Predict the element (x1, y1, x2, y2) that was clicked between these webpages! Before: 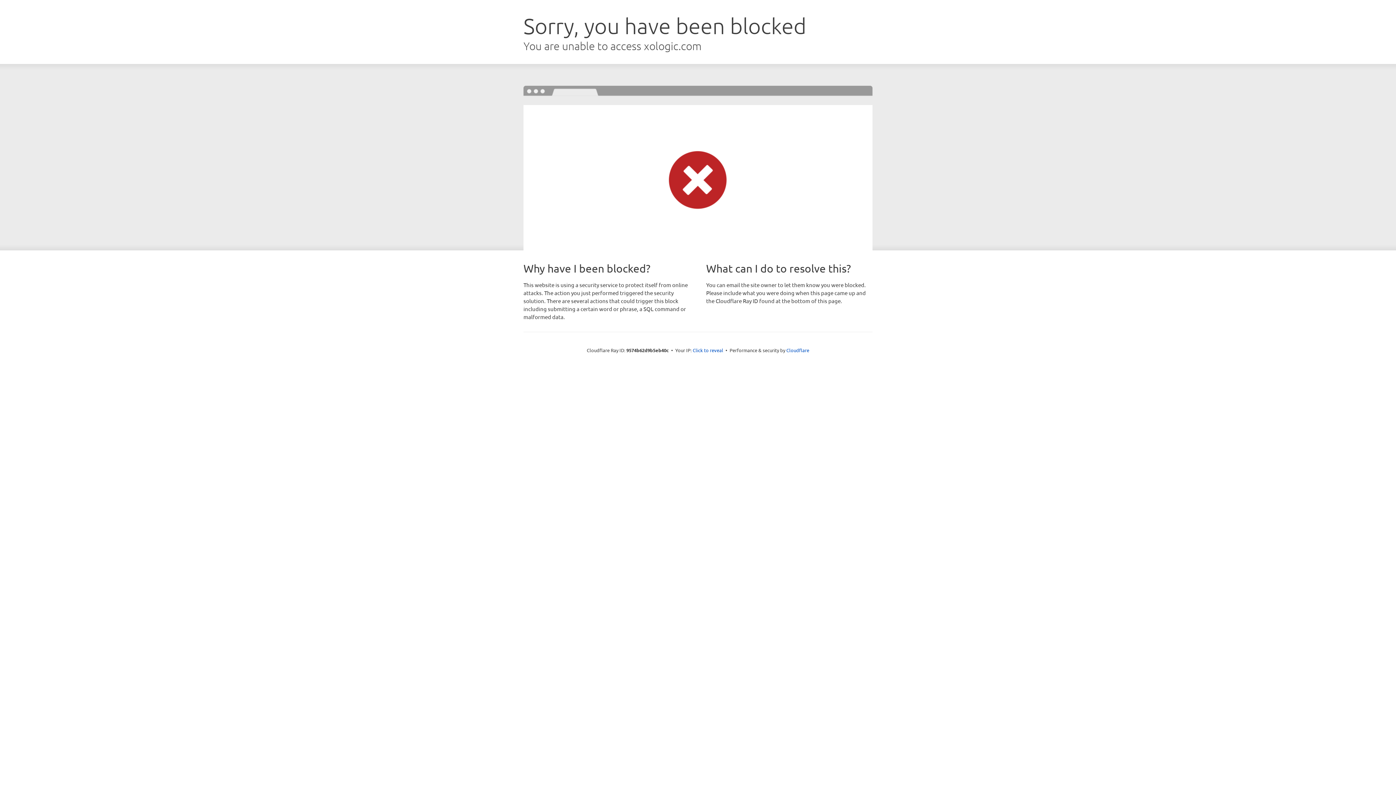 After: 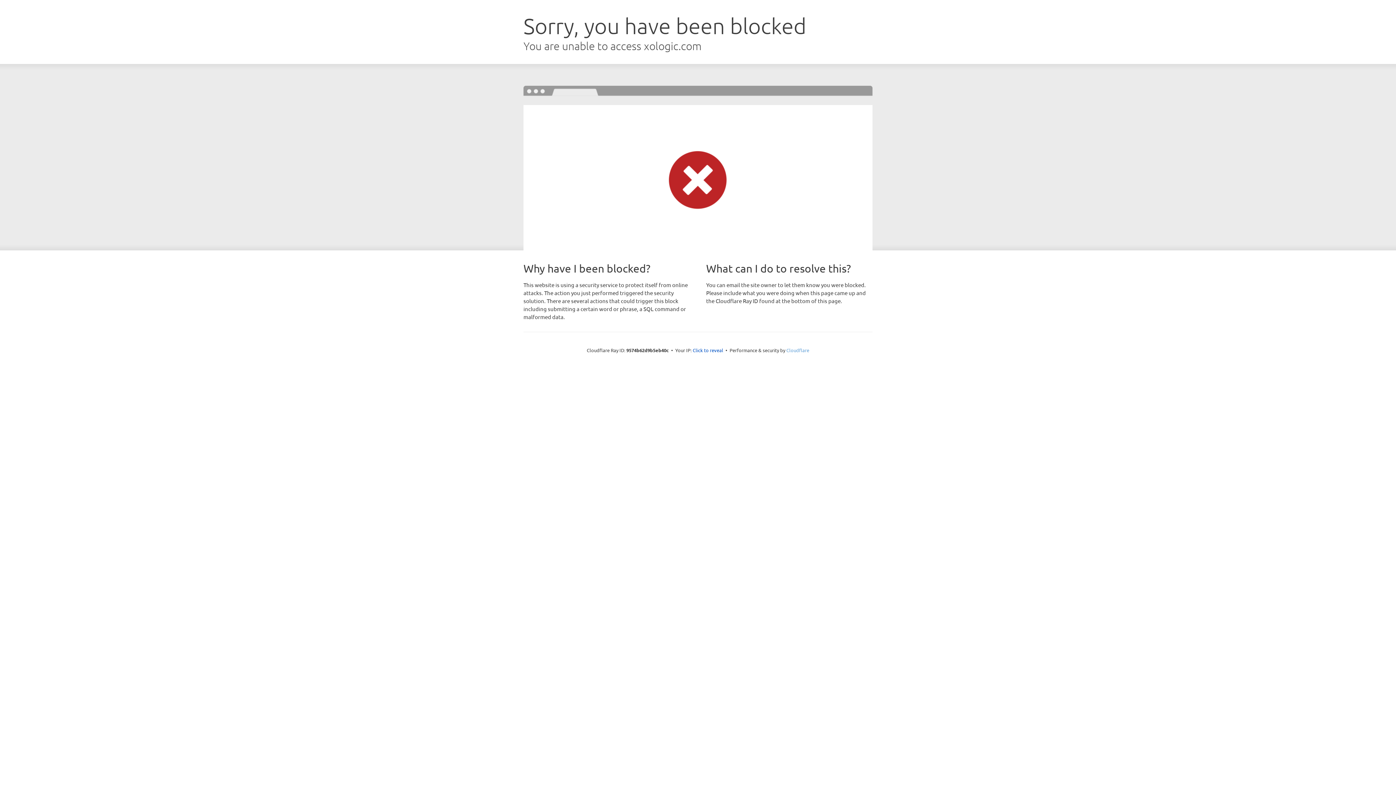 Action: label: Cloudflare bbox: (786, 347, 809, 353)